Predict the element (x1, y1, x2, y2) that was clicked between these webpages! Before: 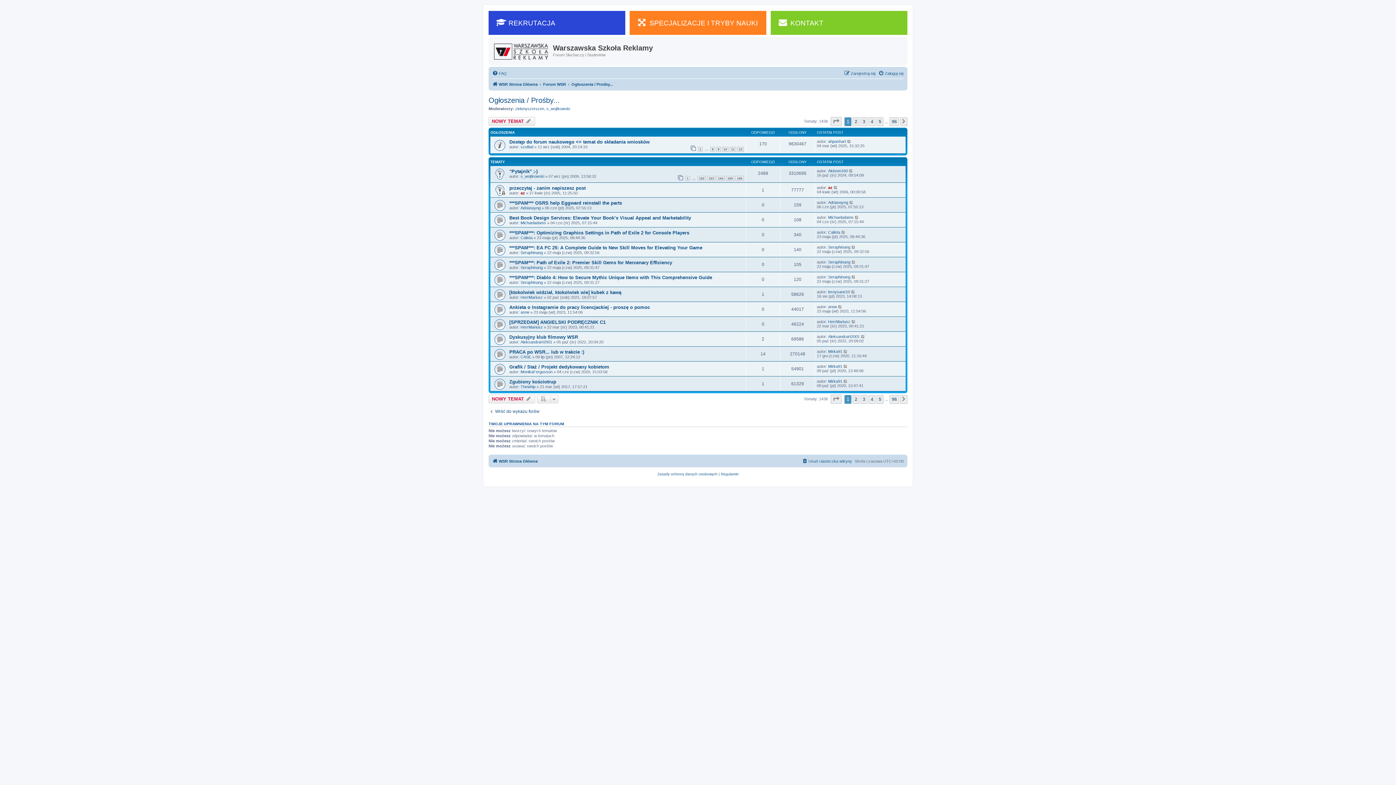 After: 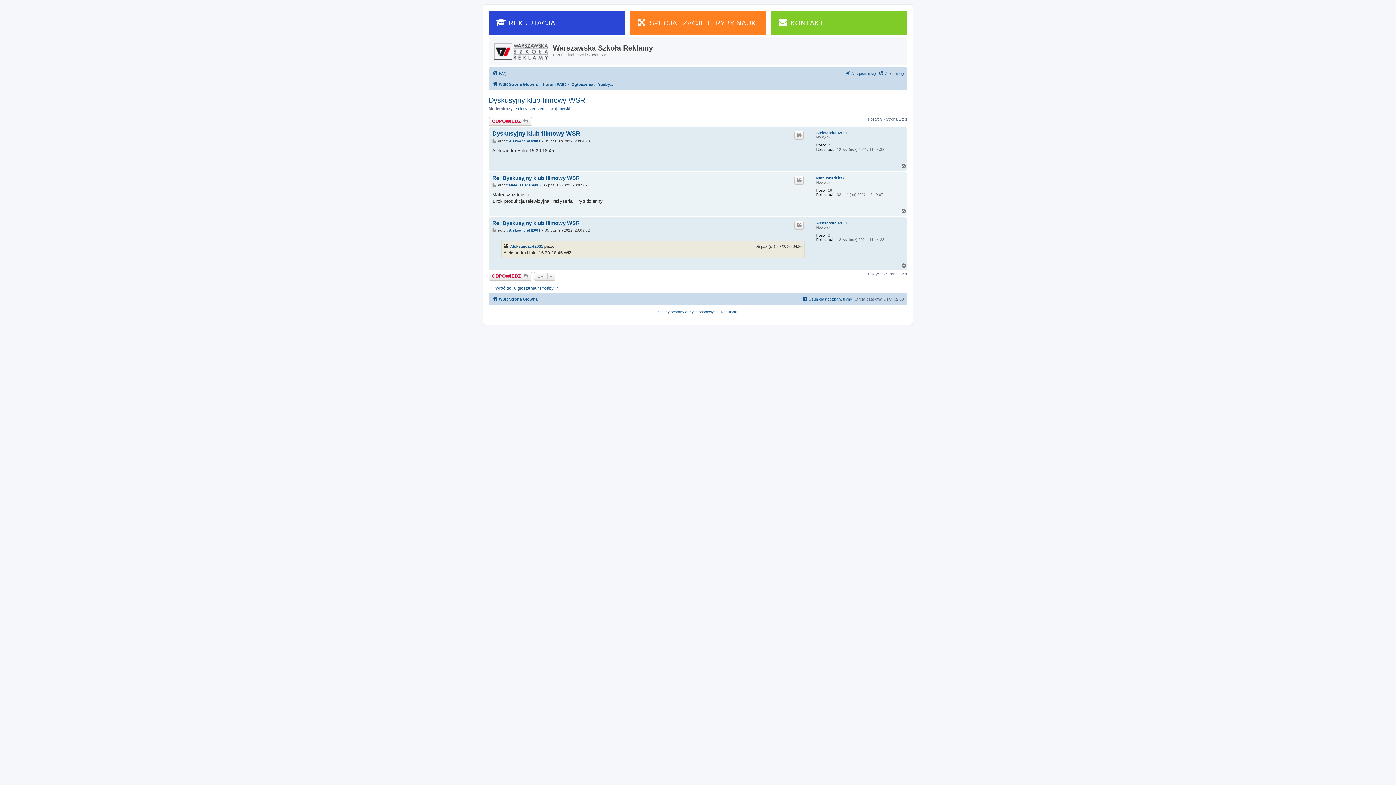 Action: label: Dyskusyjny klub filmowy WSR bbox: (509, 334, 578, 340)